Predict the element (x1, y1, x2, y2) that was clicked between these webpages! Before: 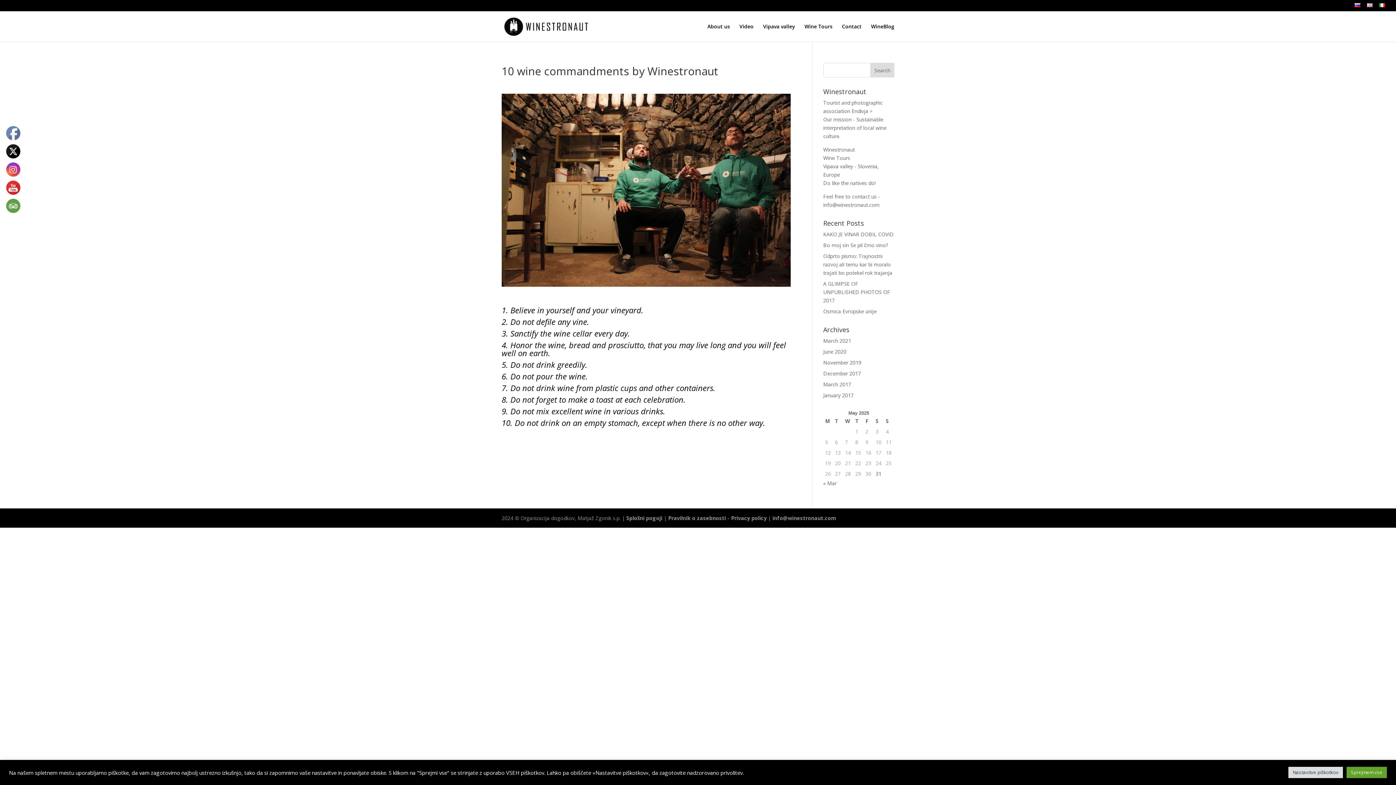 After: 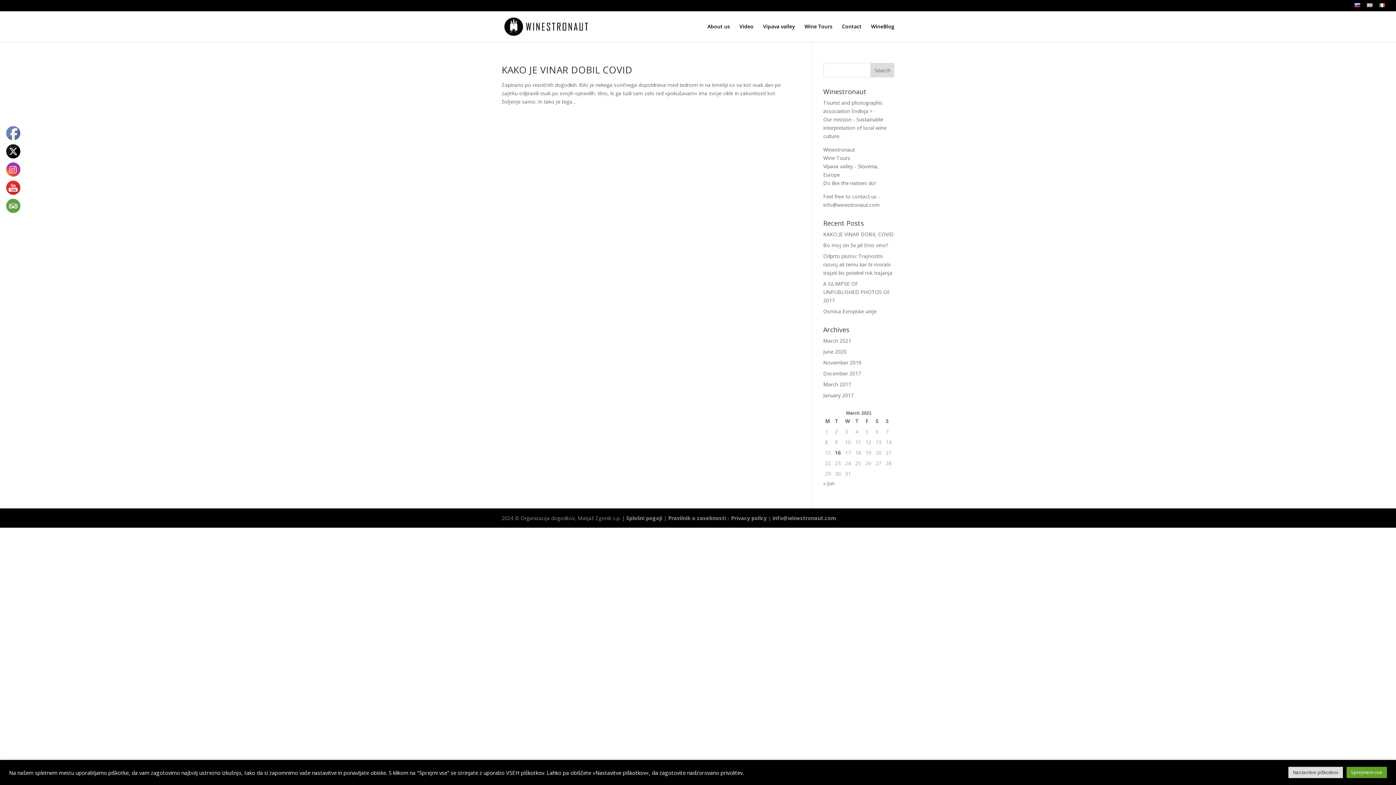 Action: bbox: (823, 337, 851, 344) label: March 2021